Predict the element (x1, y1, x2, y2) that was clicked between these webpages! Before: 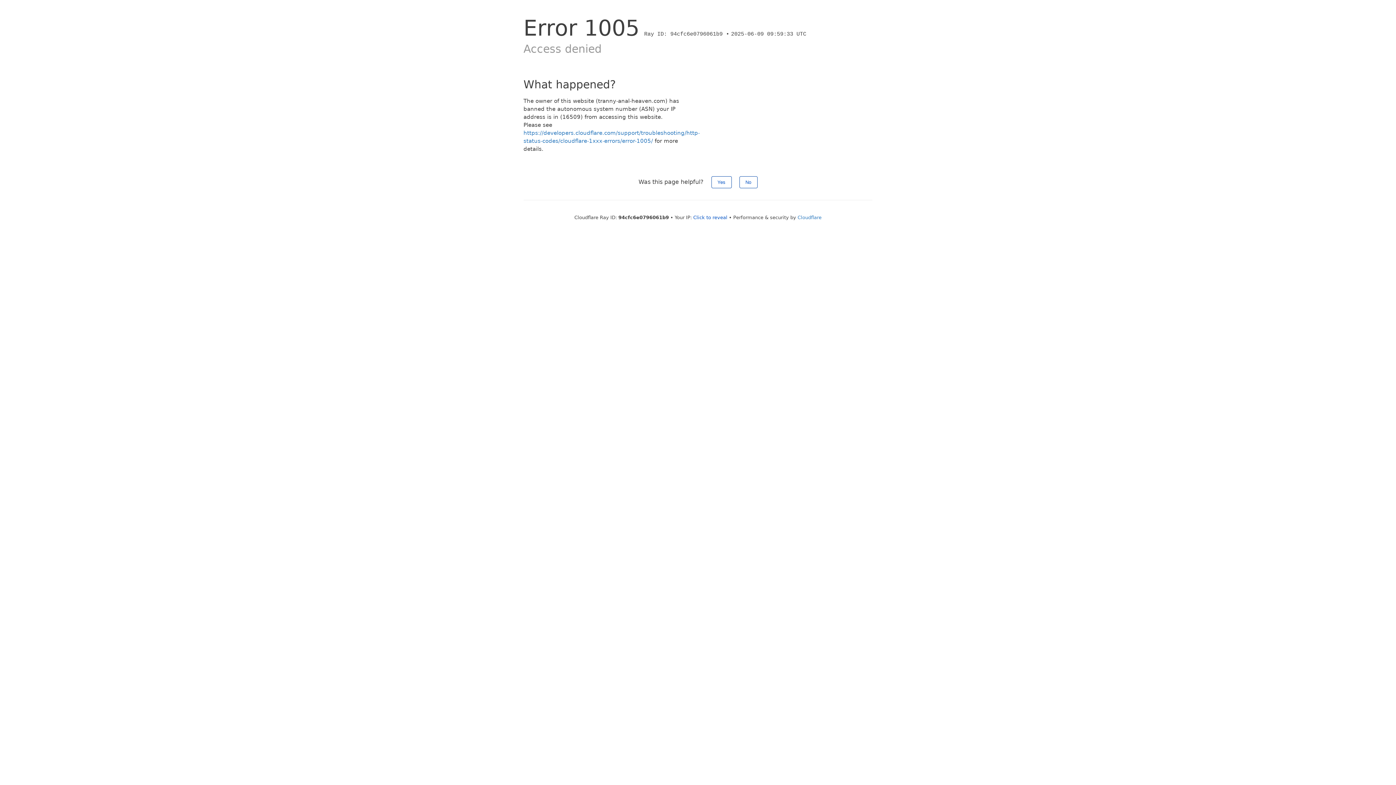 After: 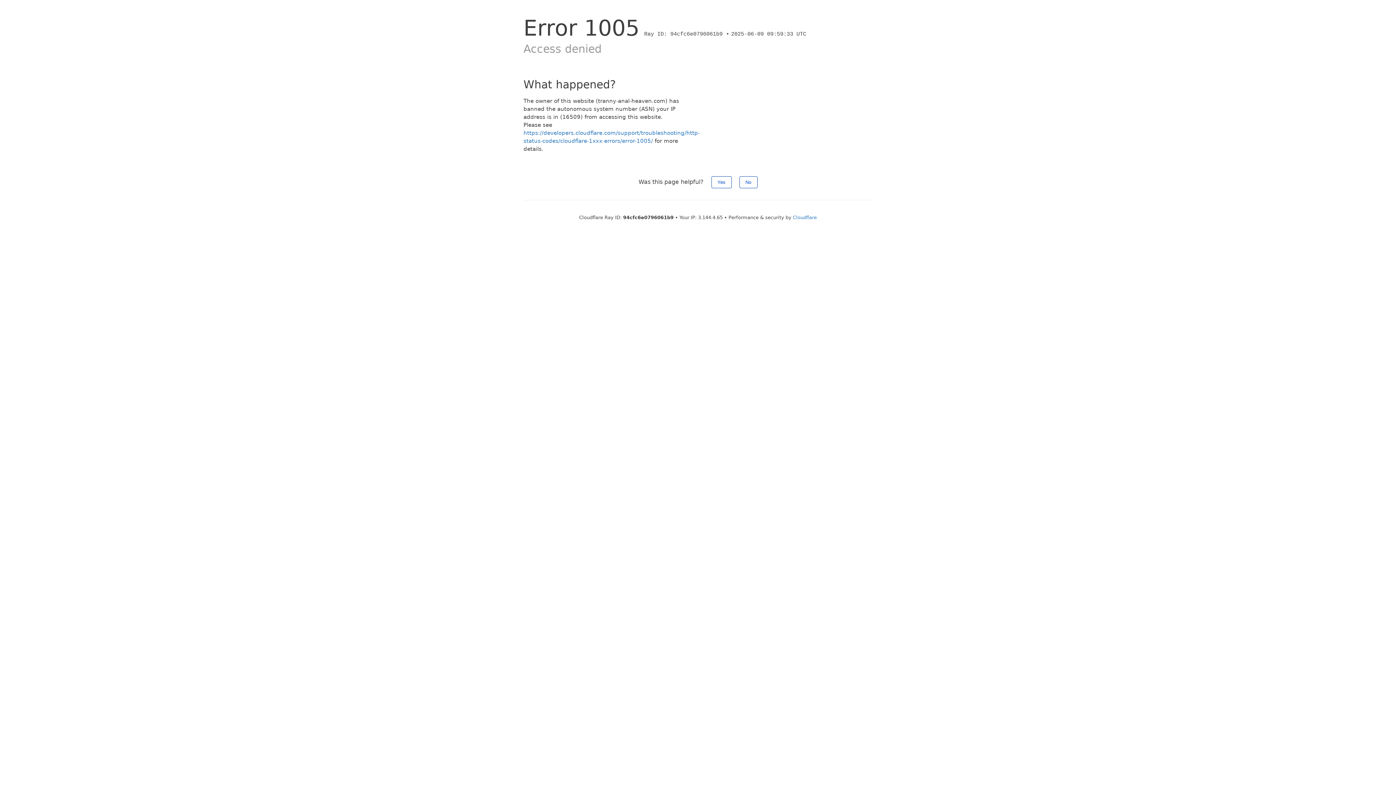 Action: bbox: (693, 214, 727, 220) label: Click to reveal